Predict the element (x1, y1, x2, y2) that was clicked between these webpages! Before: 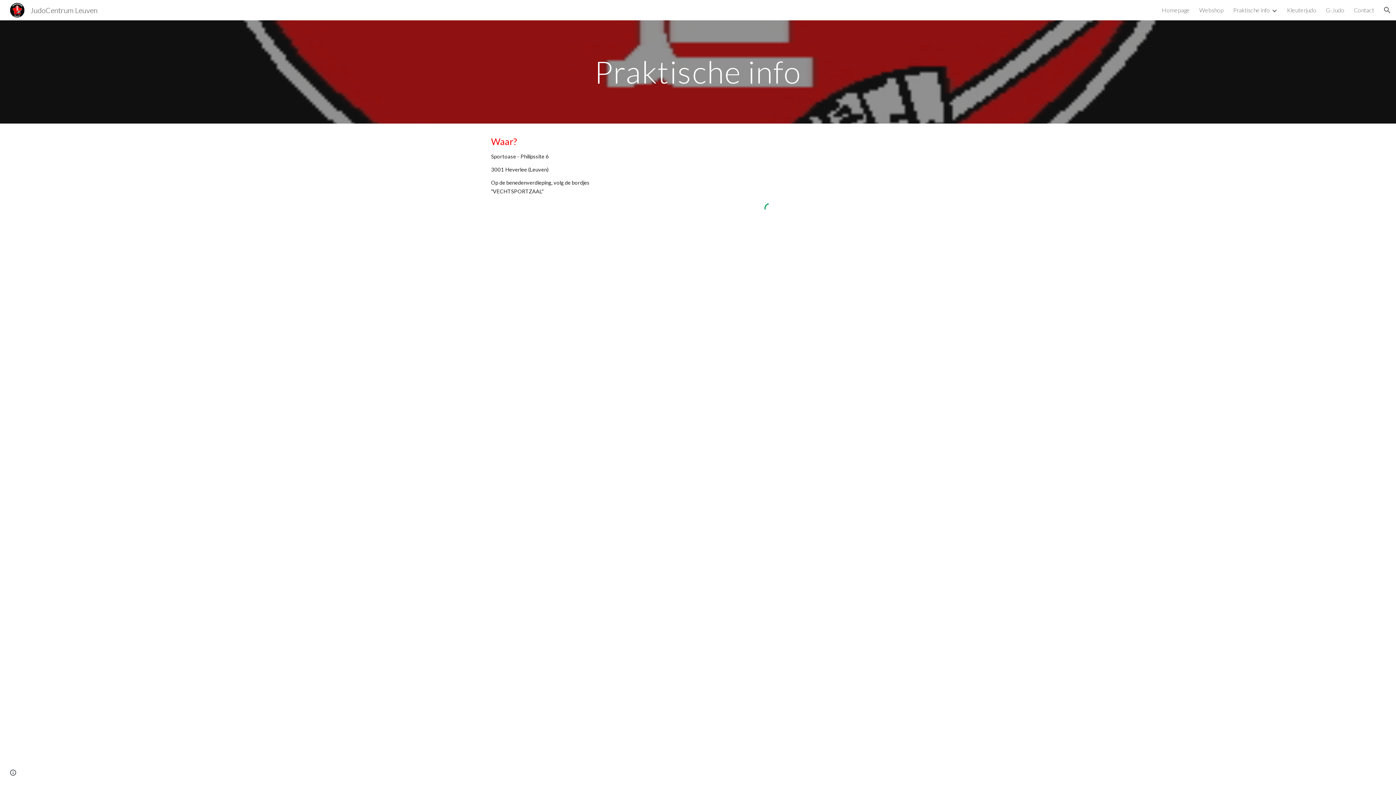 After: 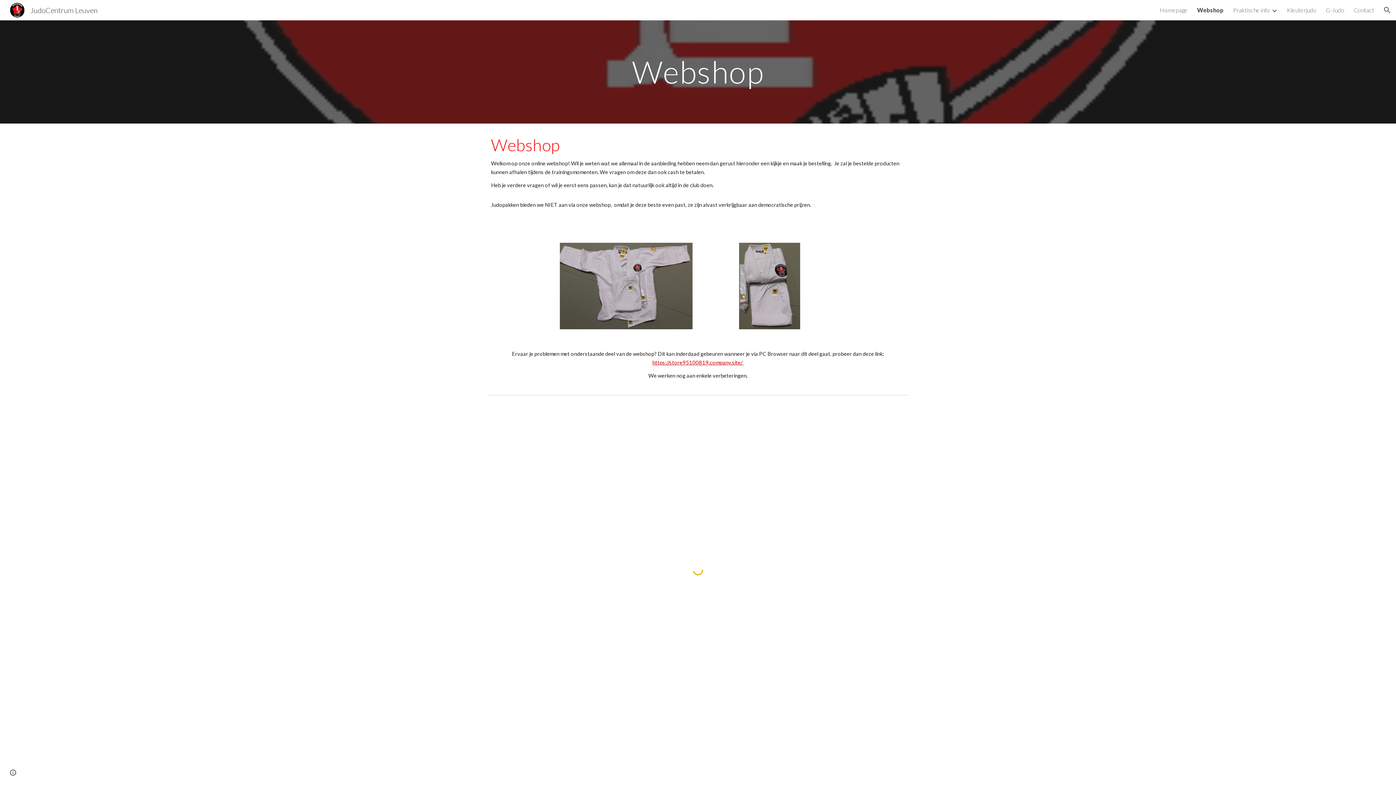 Action: label: Webshop bbox: (1199, 6, 1224, 13)